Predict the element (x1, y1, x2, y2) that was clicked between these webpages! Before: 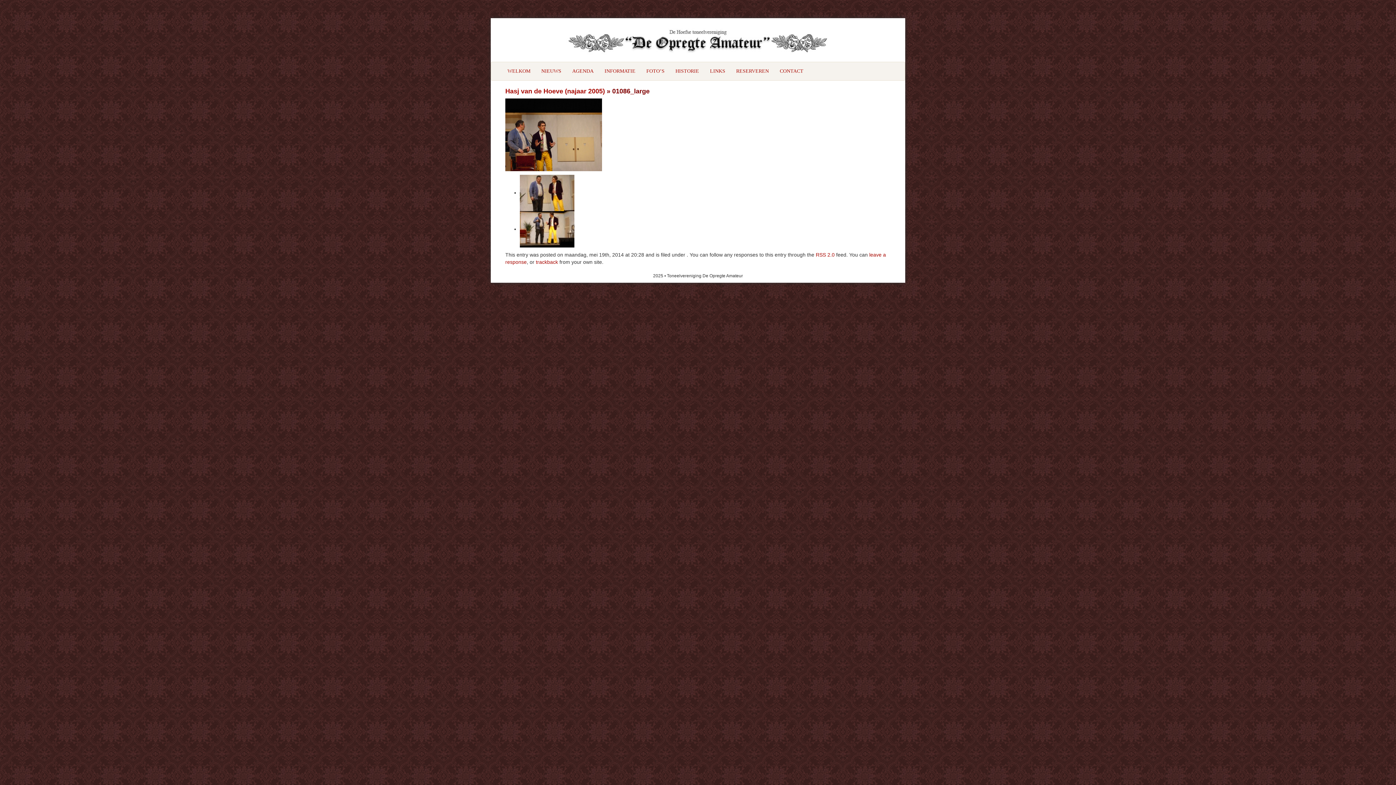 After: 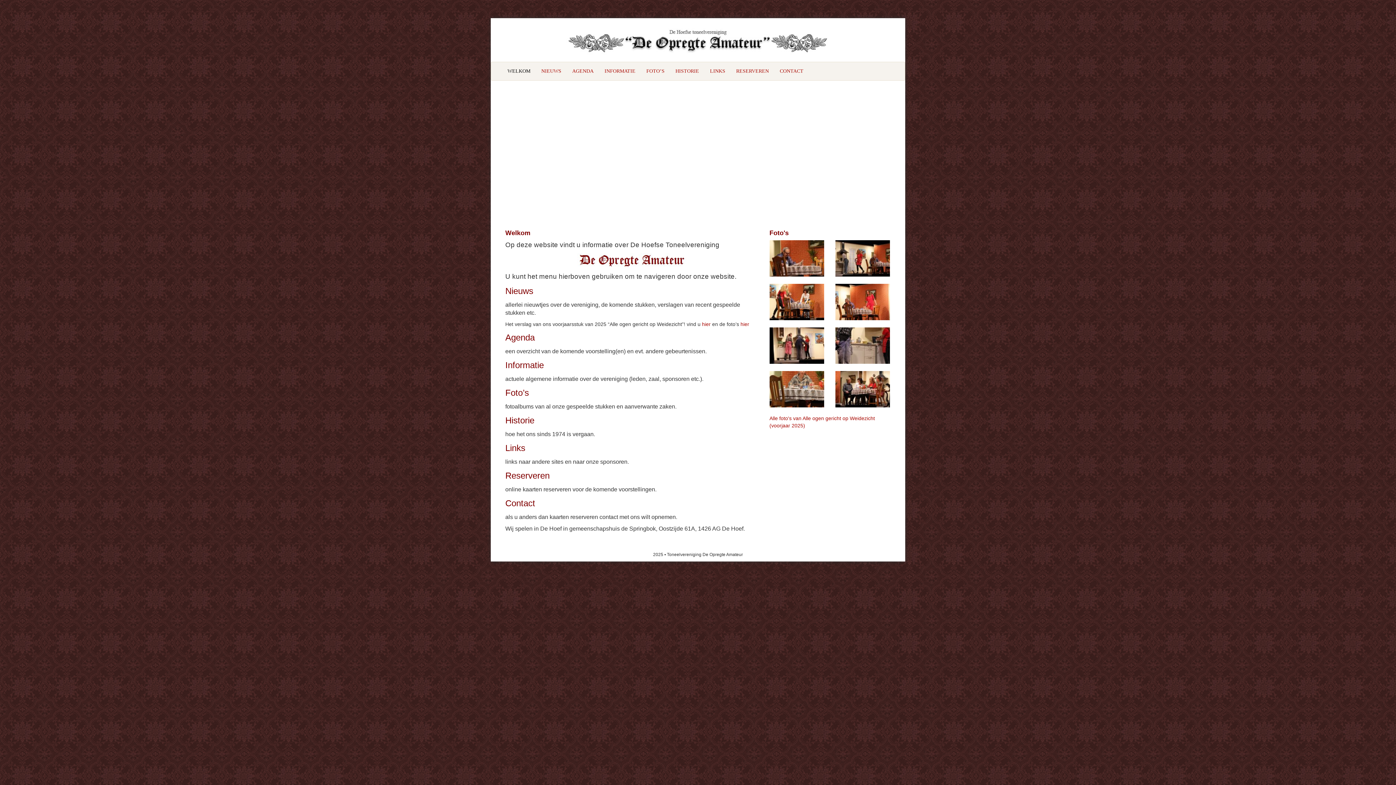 Action: bbox: (490, 25, 905, 54)